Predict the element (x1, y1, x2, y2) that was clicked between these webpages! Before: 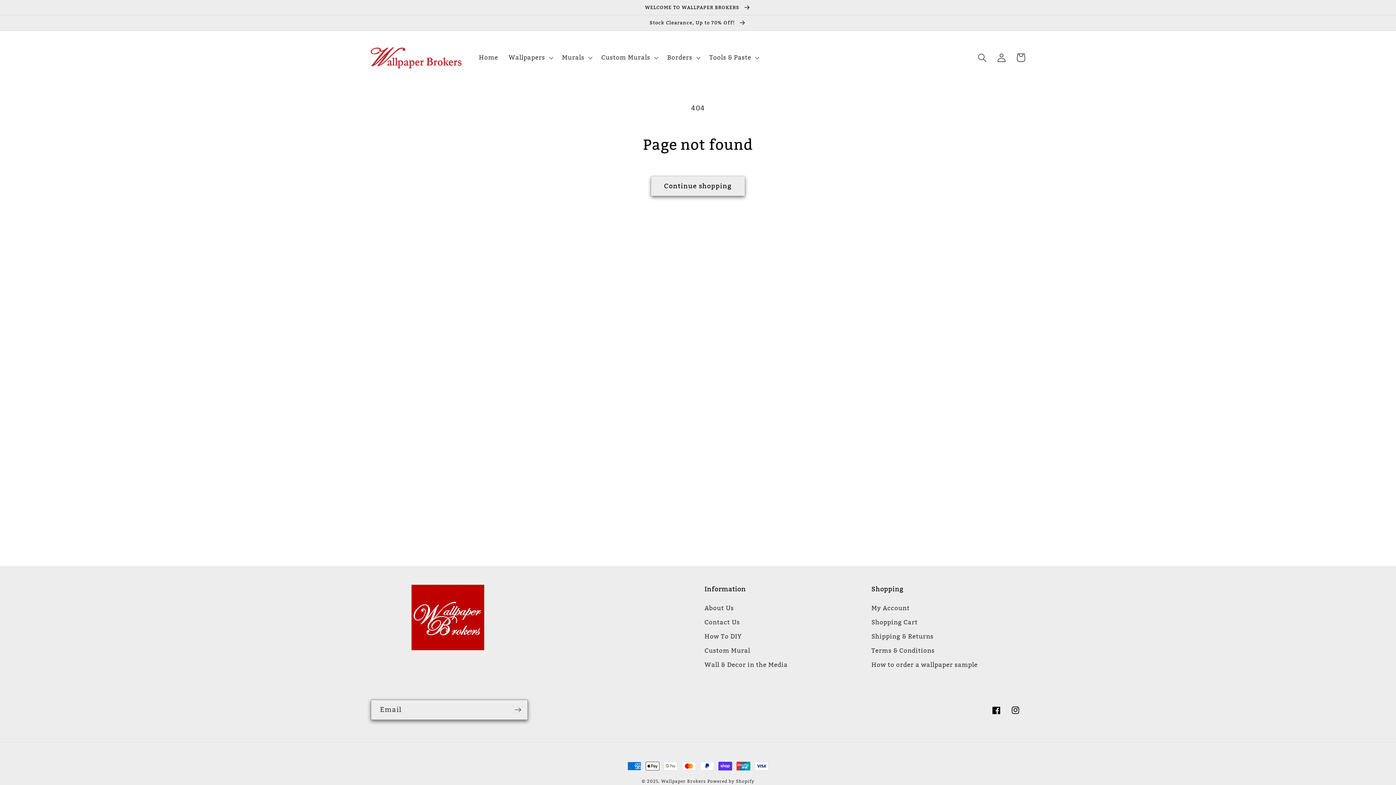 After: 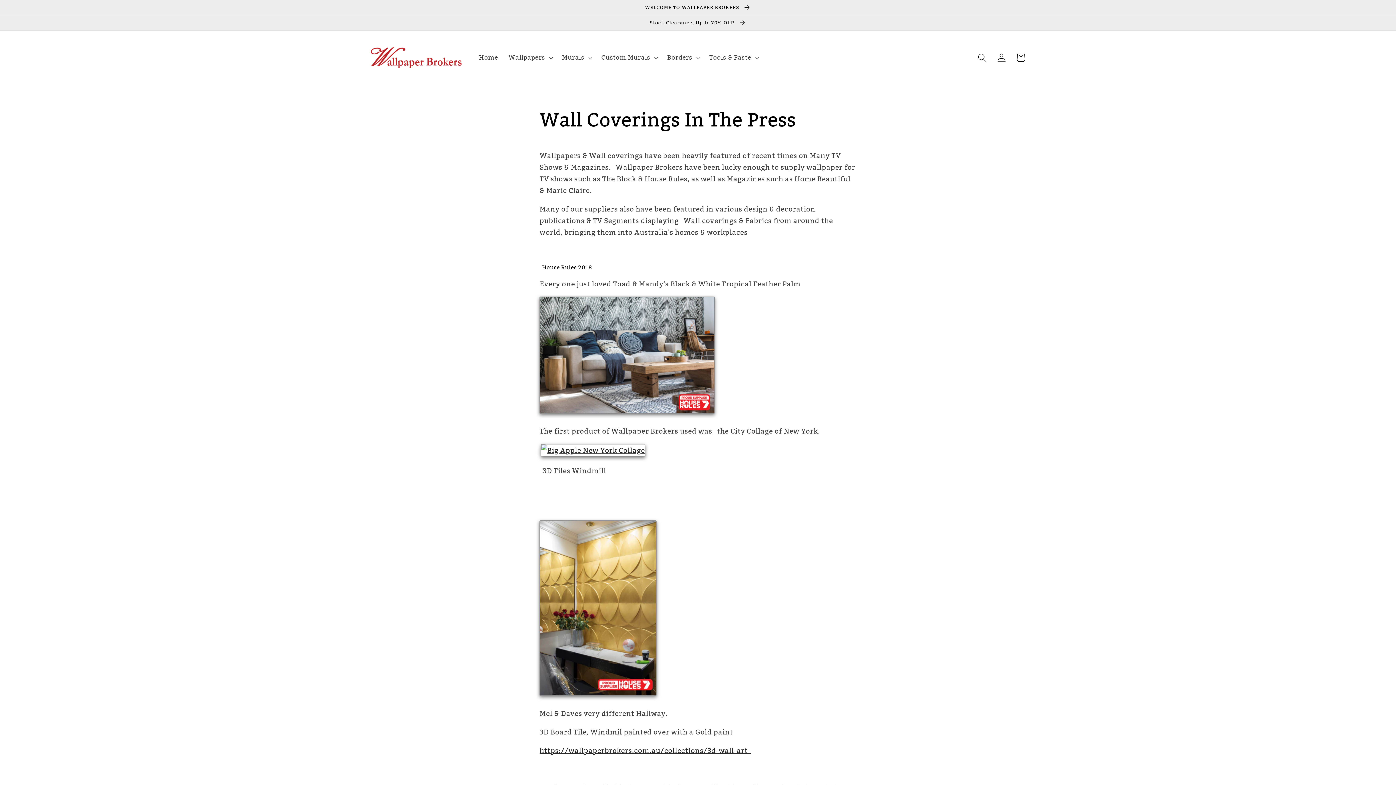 Action: label: Wall & Decor in the Media bbox: (704, 658, 788, 672)